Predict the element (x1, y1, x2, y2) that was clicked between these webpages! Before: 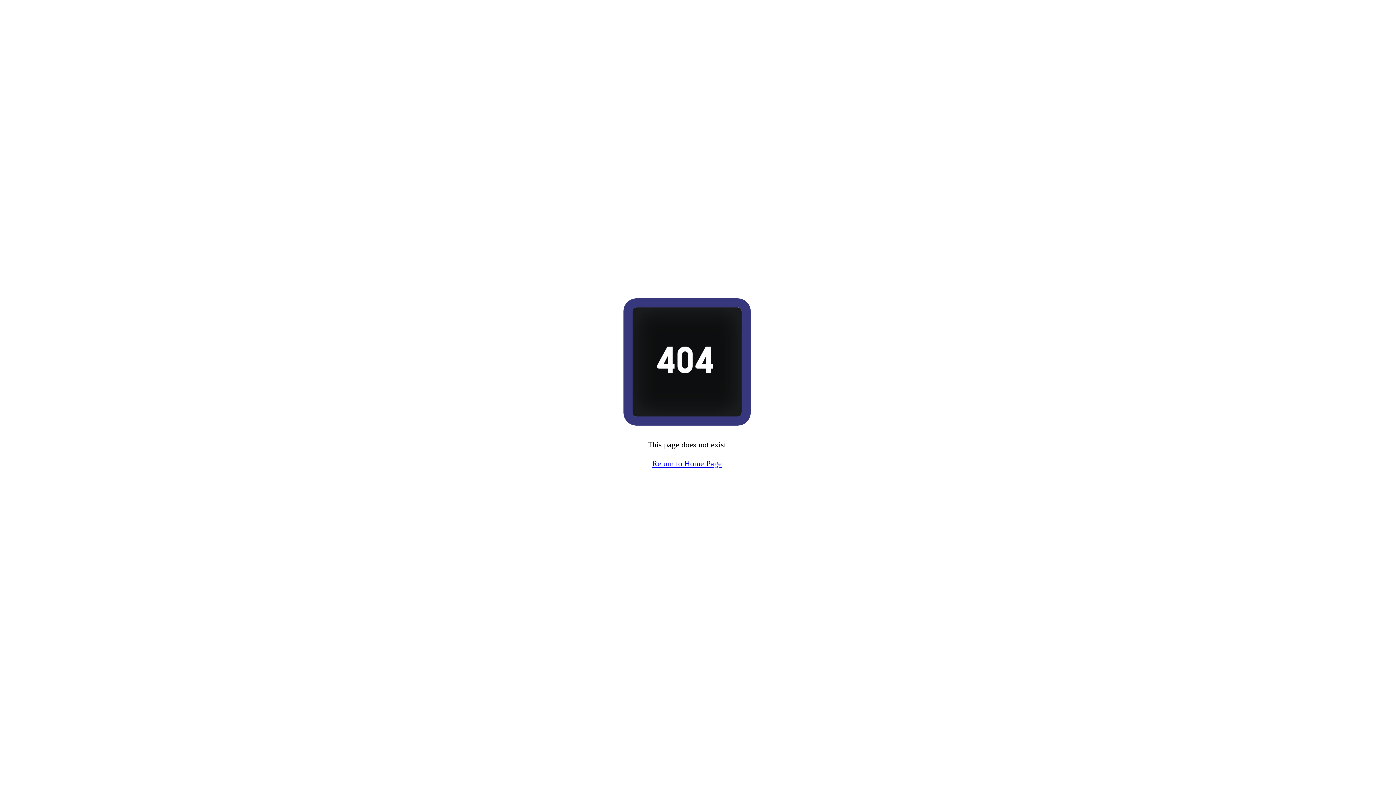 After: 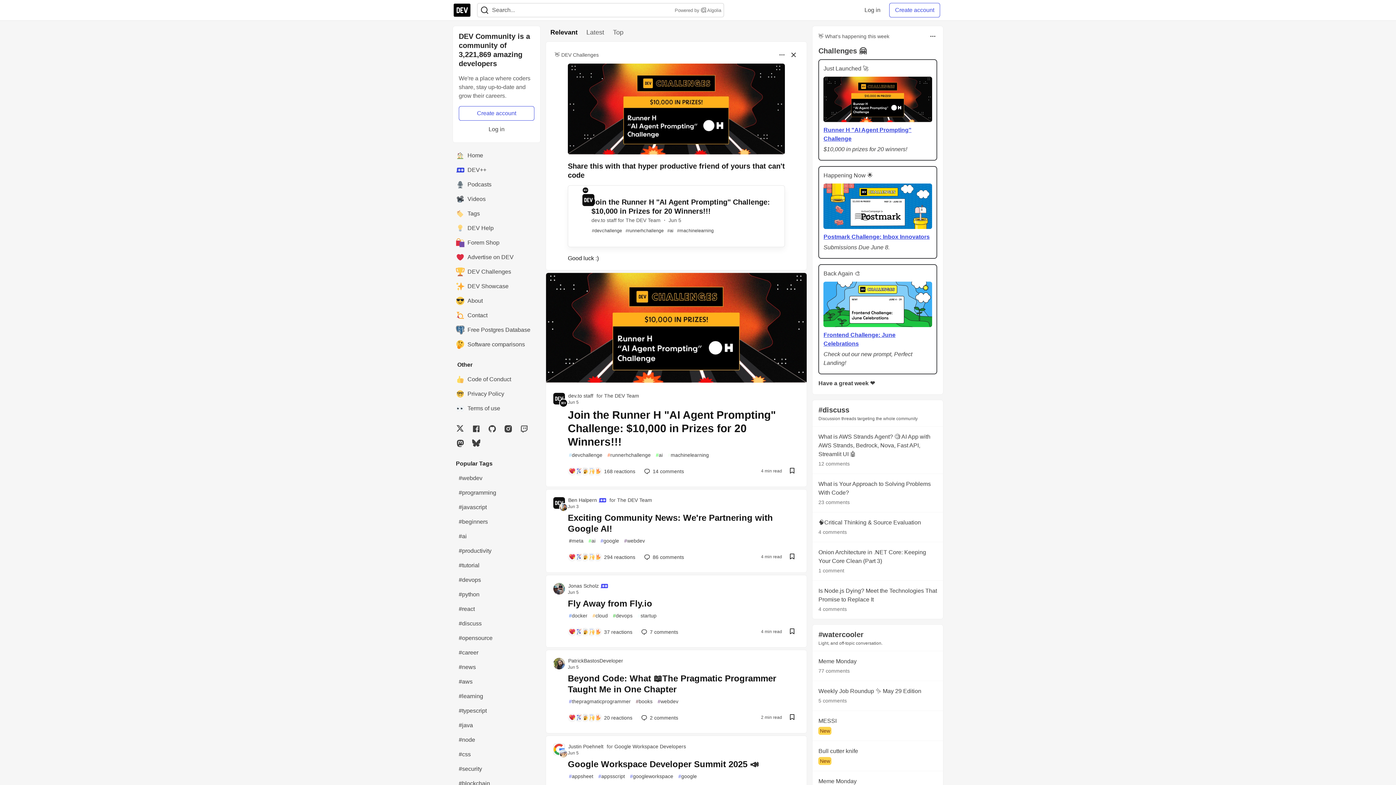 Action: label: Return to Home Page bbox: (647, 449, 726, 468)